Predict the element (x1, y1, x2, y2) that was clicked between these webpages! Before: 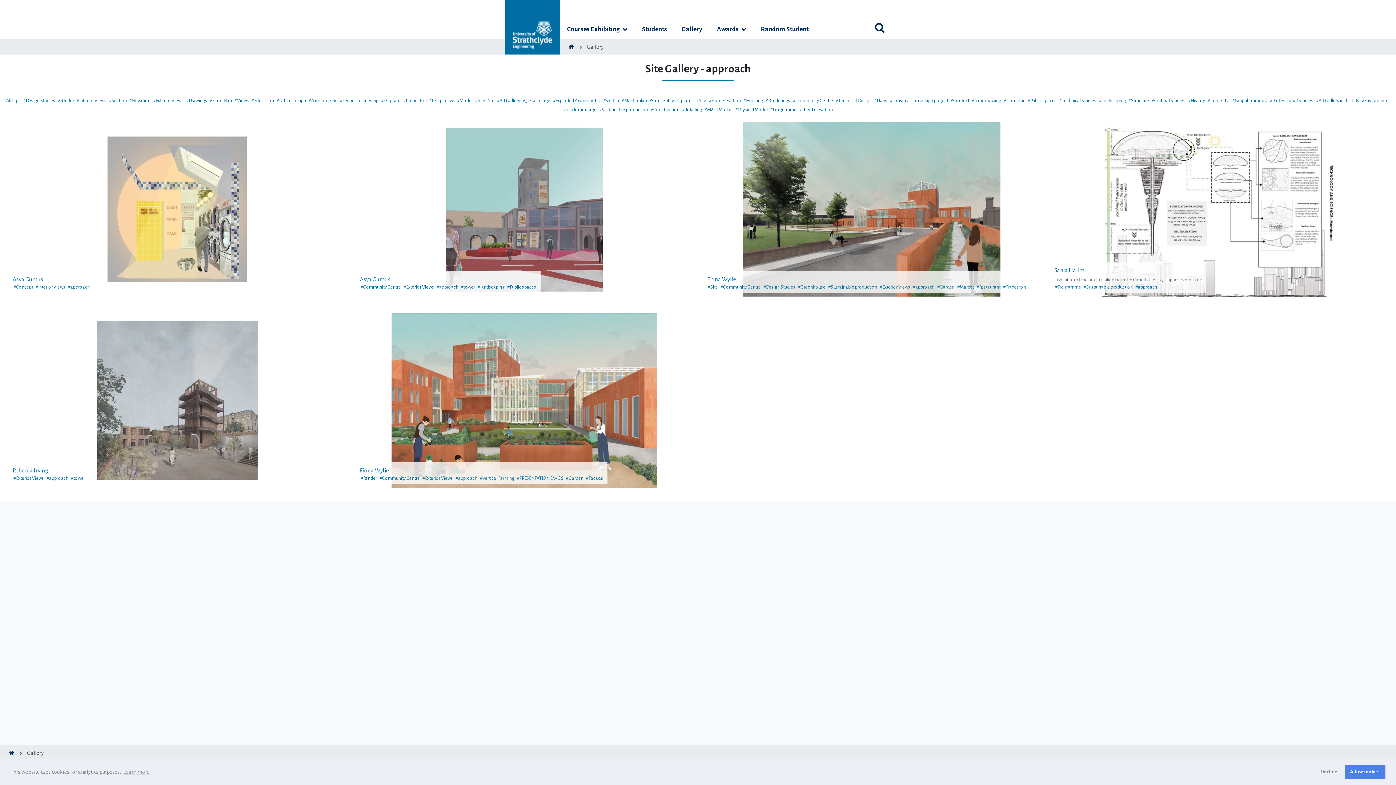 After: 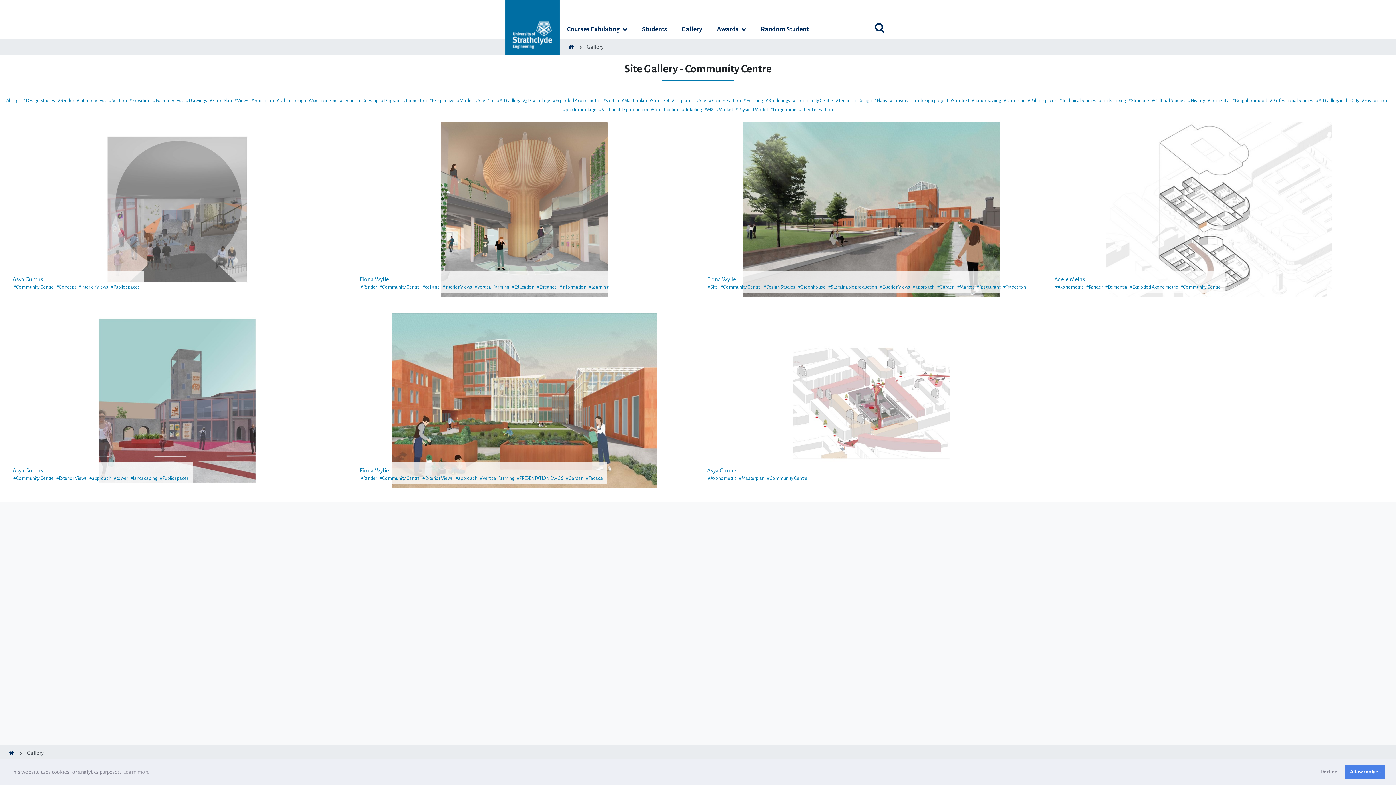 Action: bbox: (792, 97, 834, 103) label: #Community Centre